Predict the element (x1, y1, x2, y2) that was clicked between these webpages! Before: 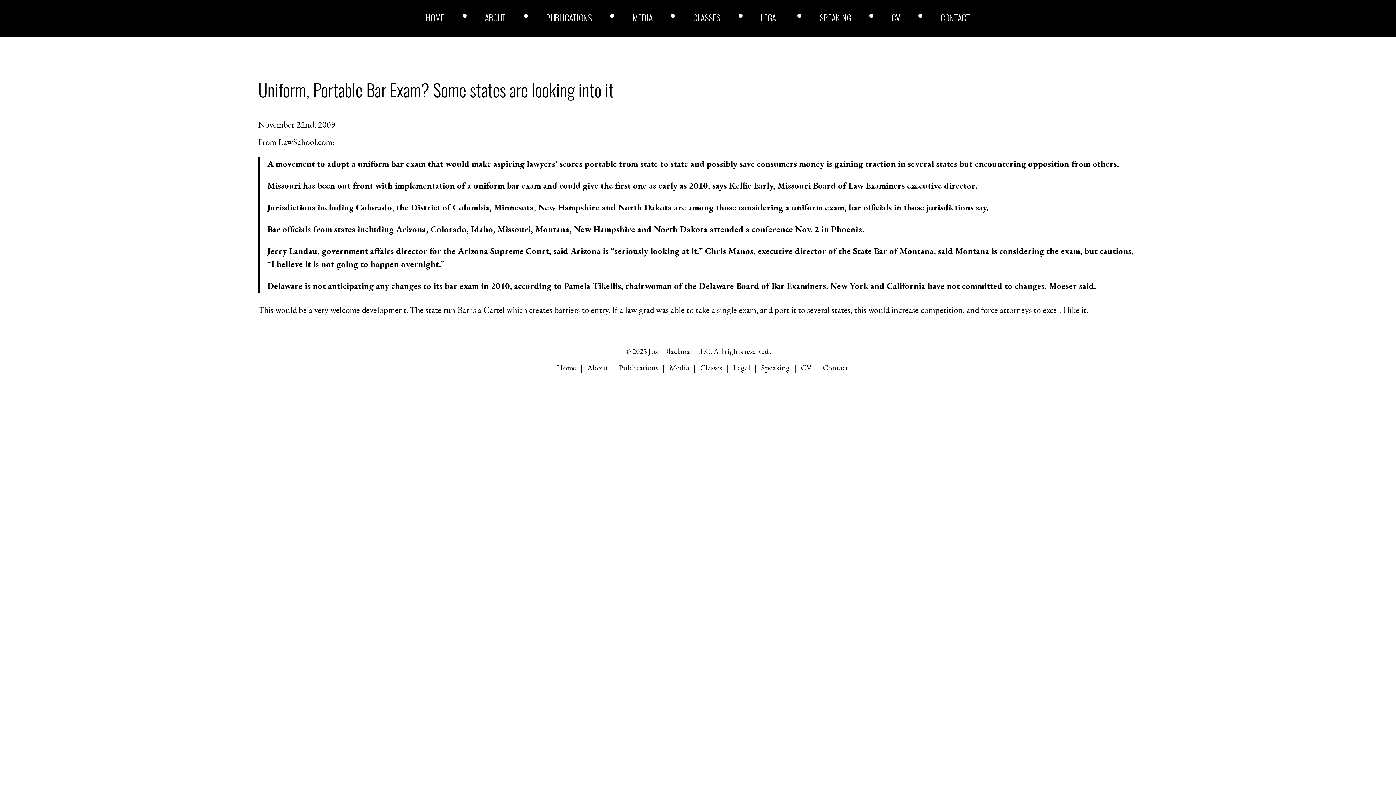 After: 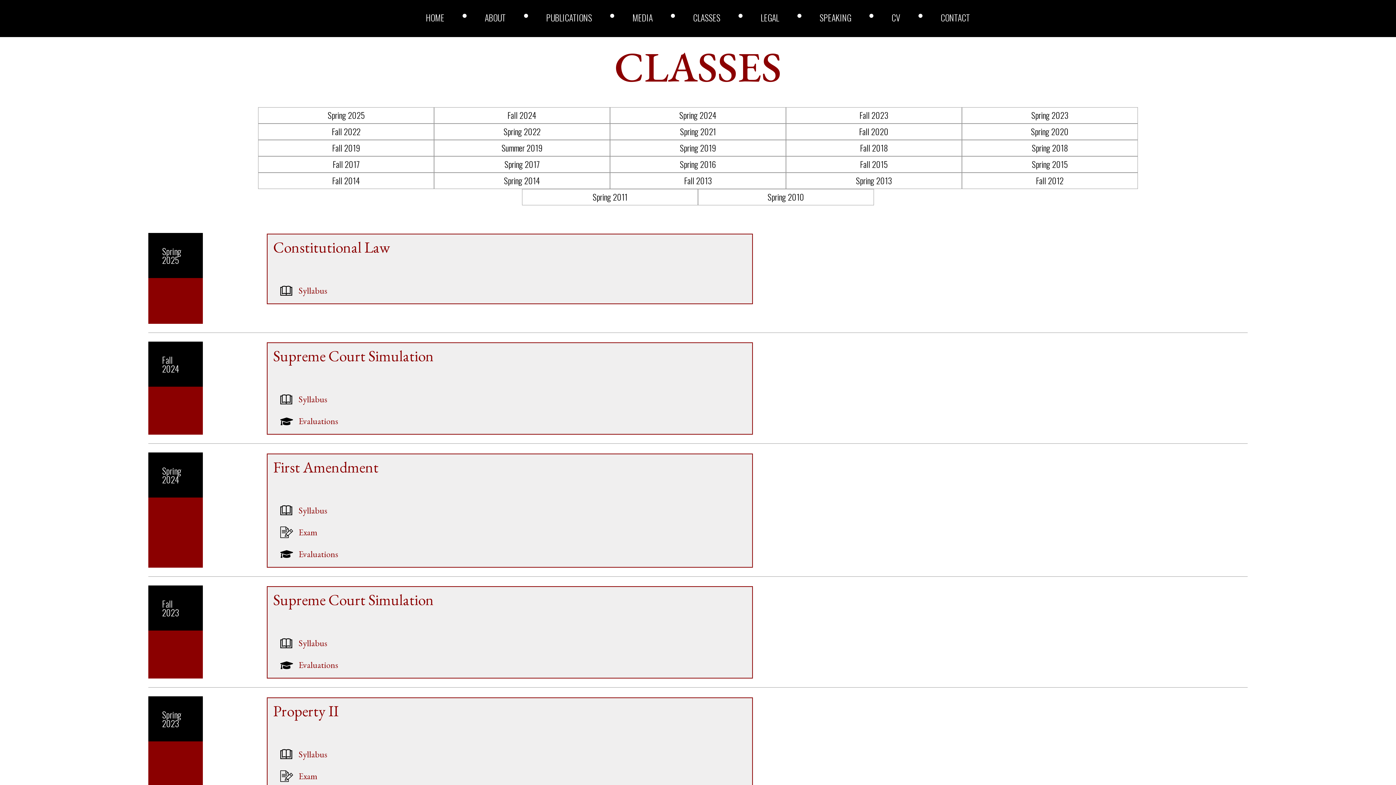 Action: bbox: (693, 13, 720, 21) label: CLASSES